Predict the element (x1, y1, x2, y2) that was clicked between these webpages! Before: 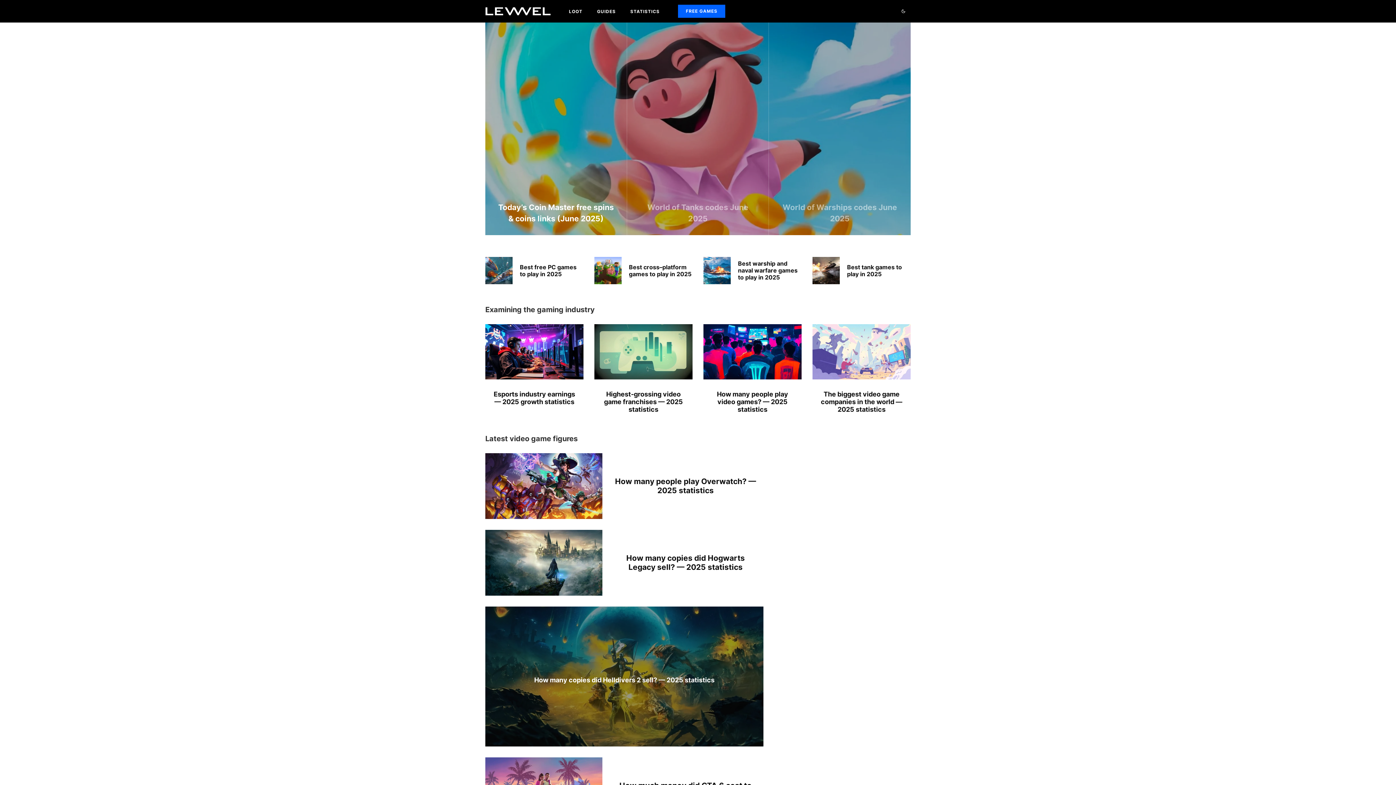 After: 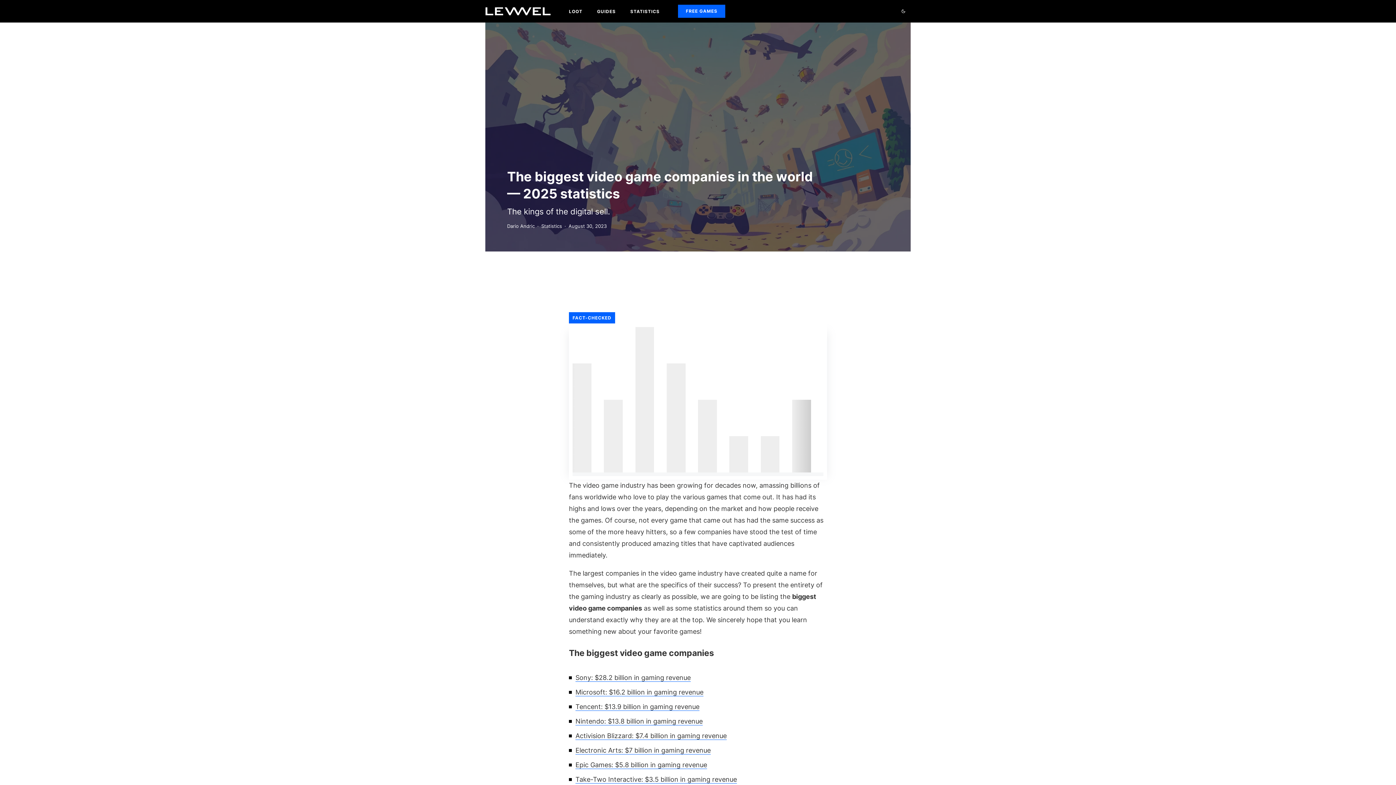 Action: bbox: (812, 324, 910, 379)